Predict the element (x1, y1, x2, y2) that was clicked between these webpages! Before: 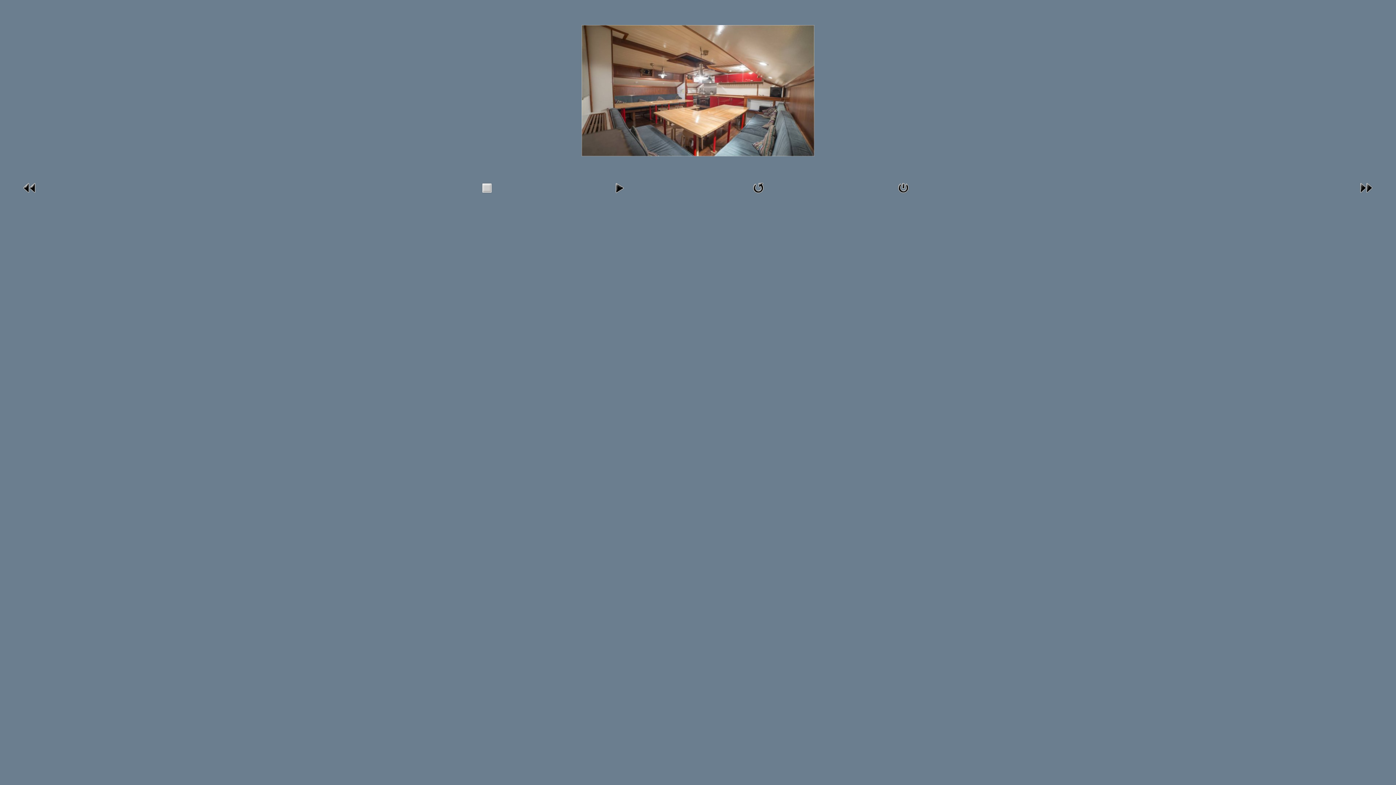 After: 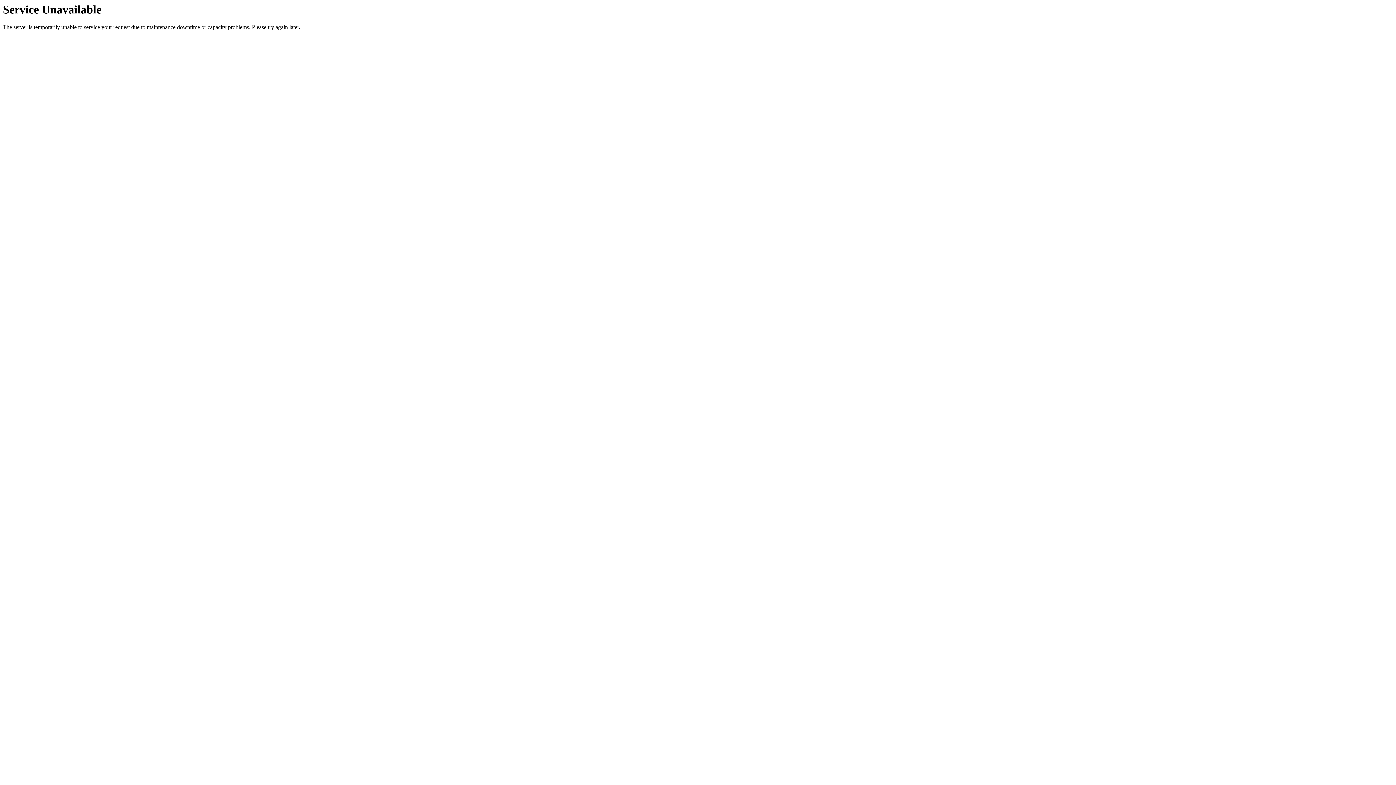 Action: bbox: (21, 184, 38, 190)